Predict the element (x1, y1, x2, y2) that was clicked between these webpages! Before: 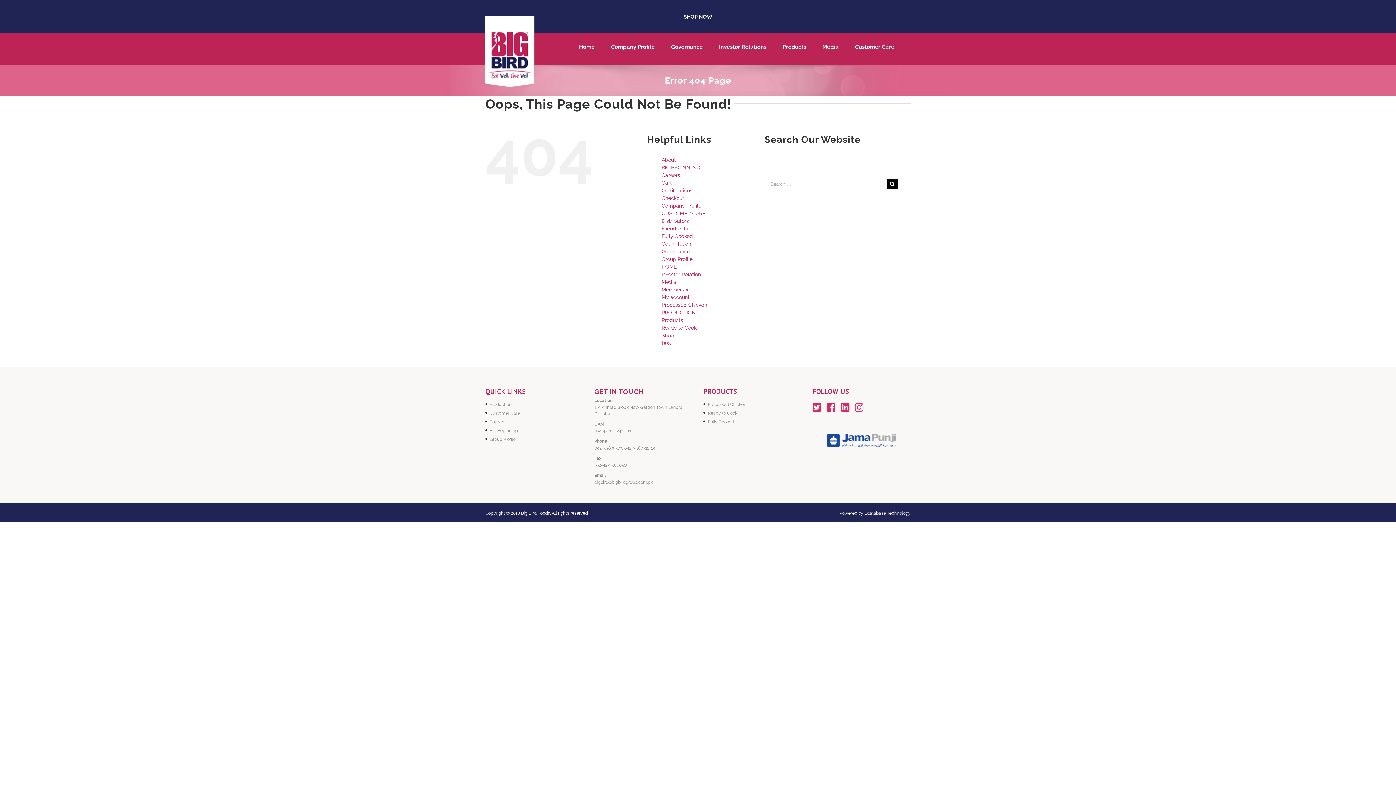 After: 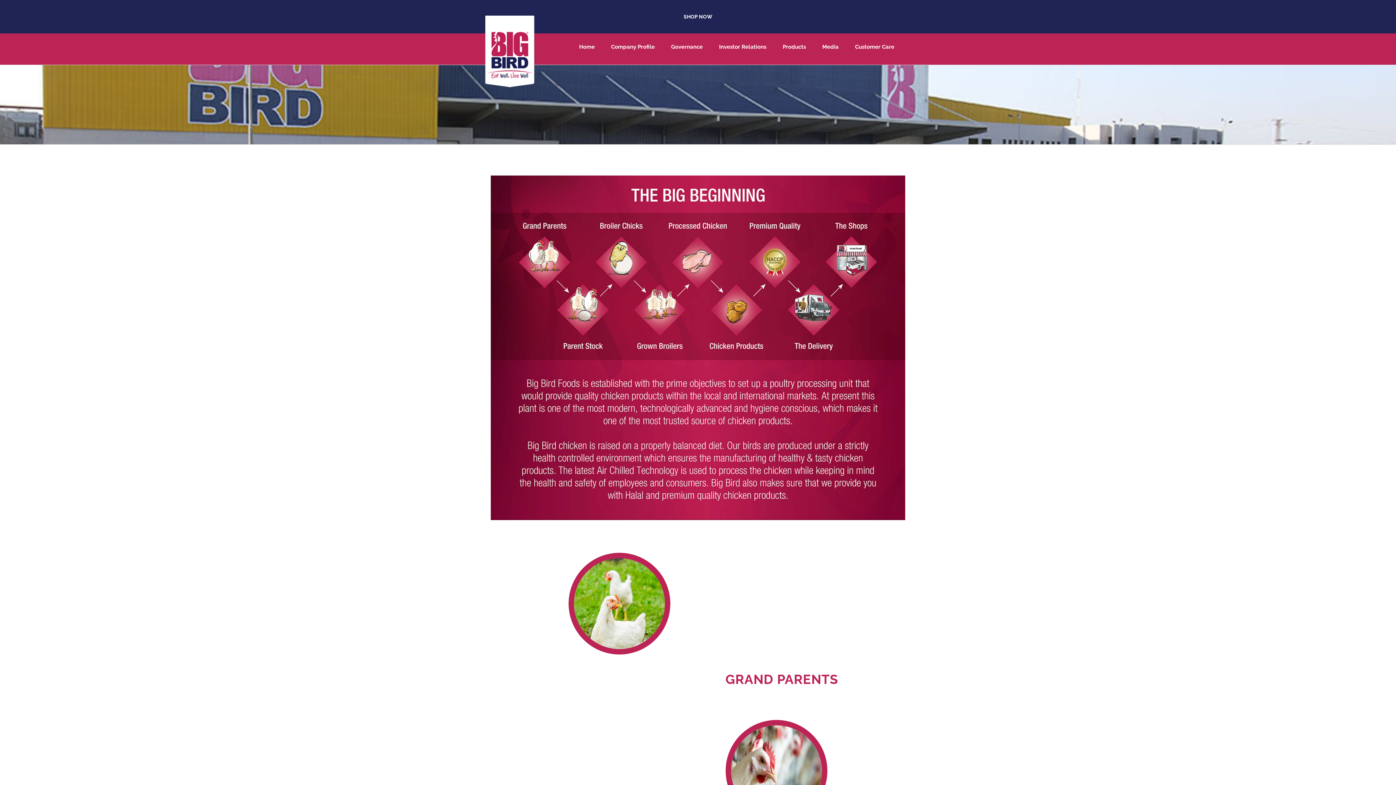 Action: bbox: (661, 164, 700, 170) label: BIG BEGINNIING